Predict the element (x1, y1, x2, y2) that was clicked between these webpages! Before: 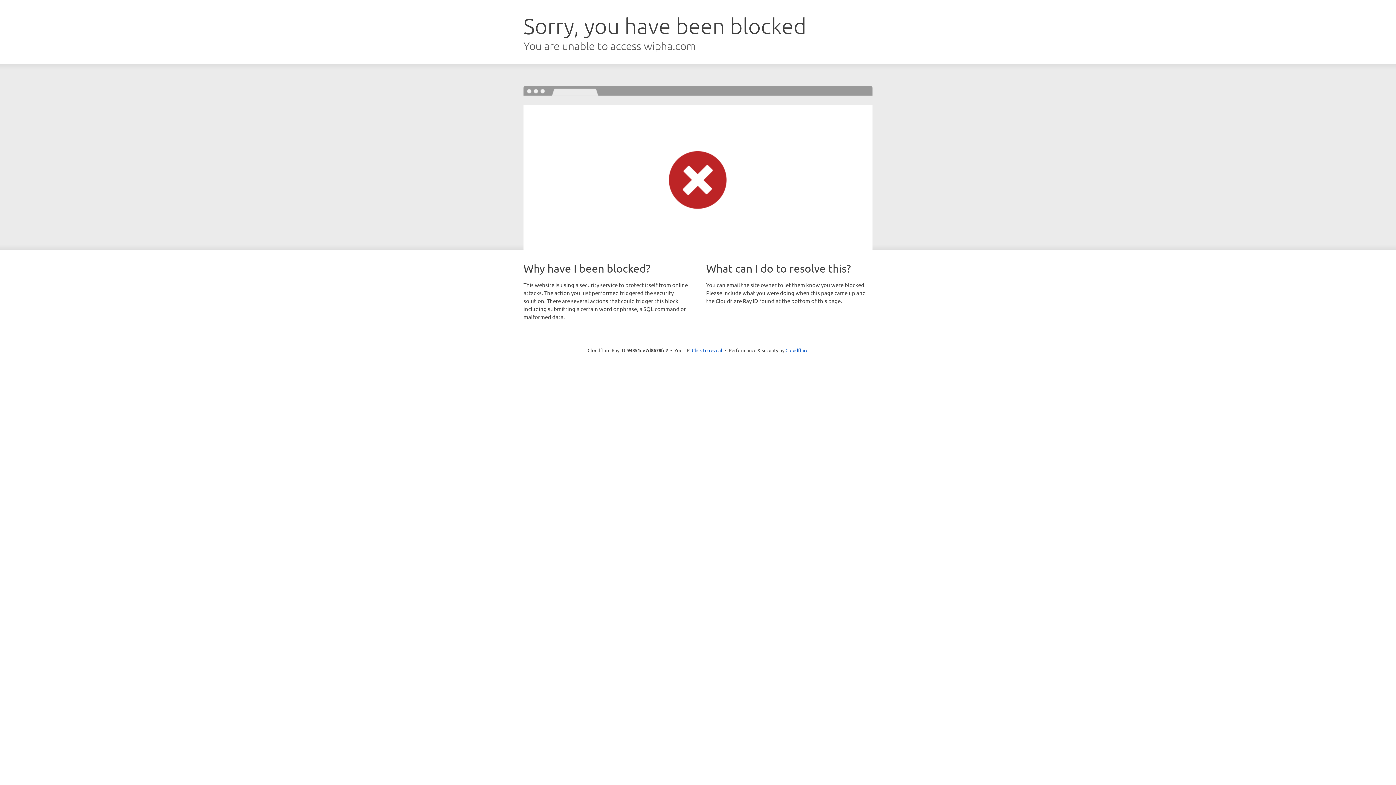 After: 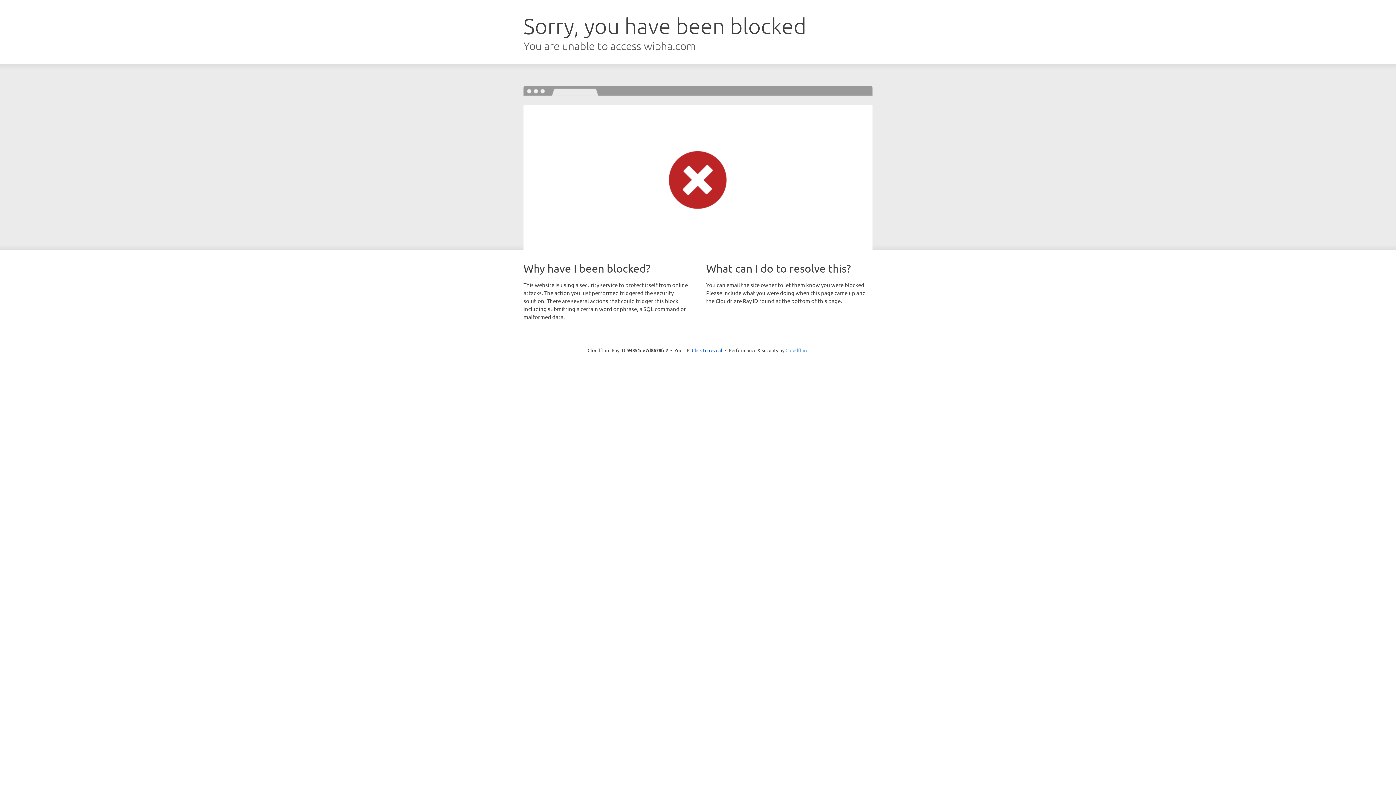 Action: bbox: (785, 347, 808, 353) label: Cloudflare